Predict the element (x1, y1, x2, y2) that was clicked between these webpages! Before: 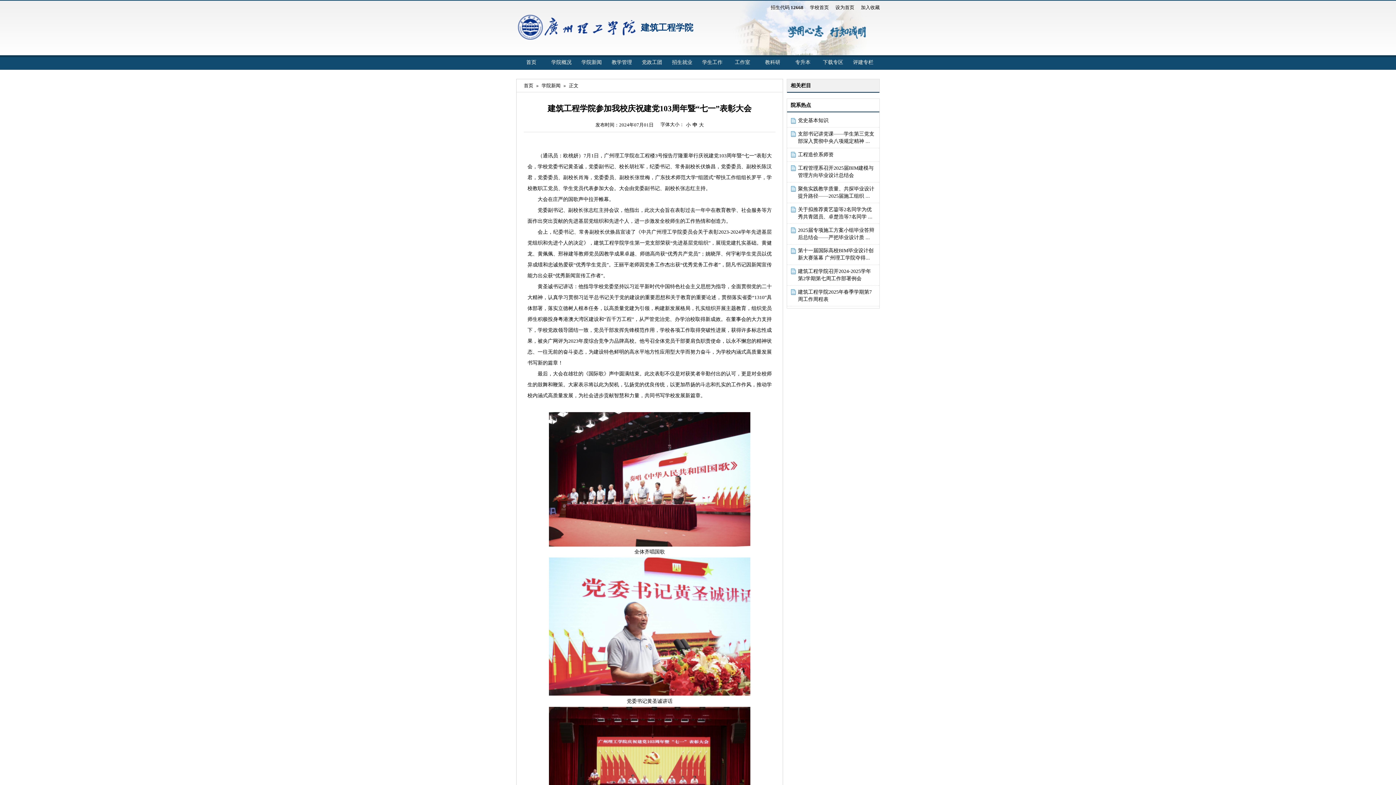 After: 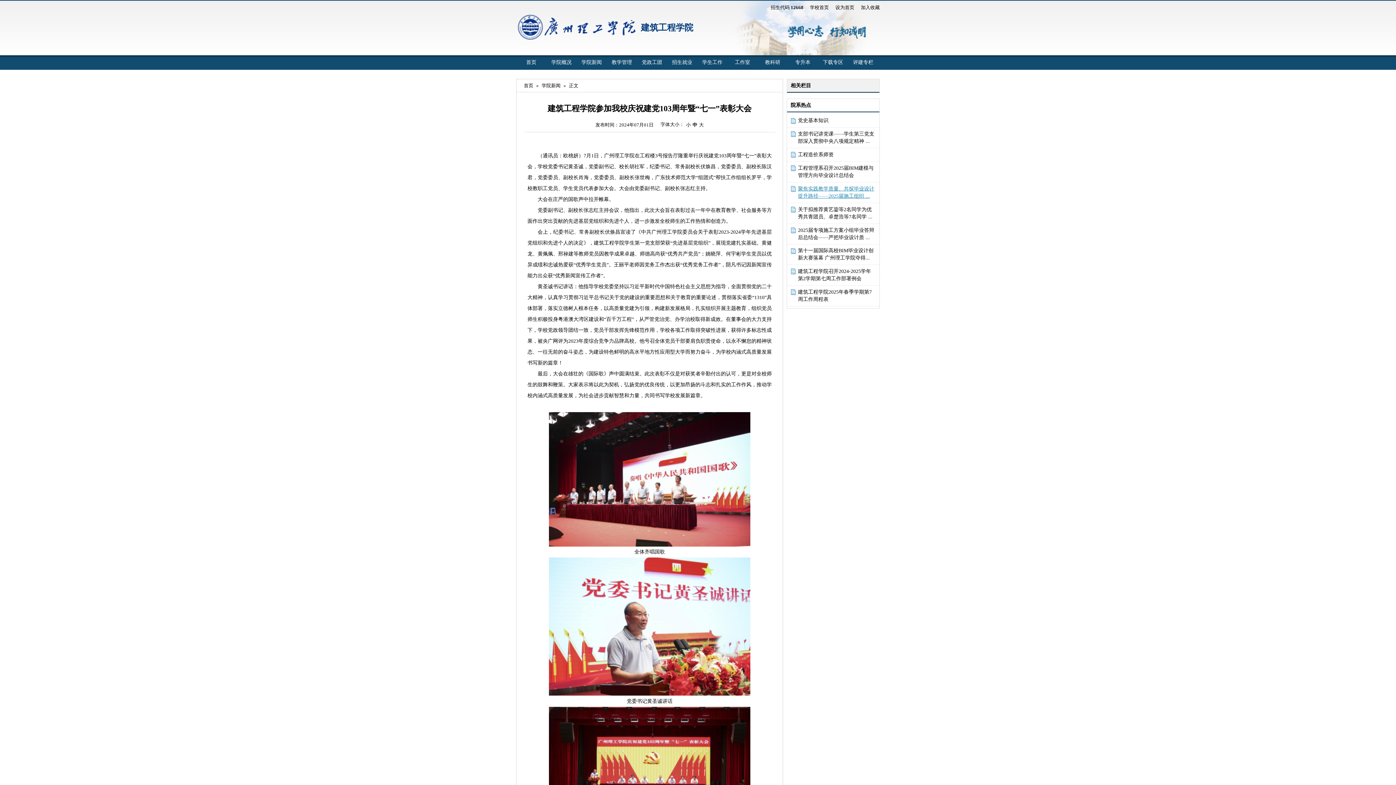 Action: bbox: (798, 185, 875, 200) label: 聚焦实践教学质量、共探毕业设计提升路径——2025届施工组织 ...